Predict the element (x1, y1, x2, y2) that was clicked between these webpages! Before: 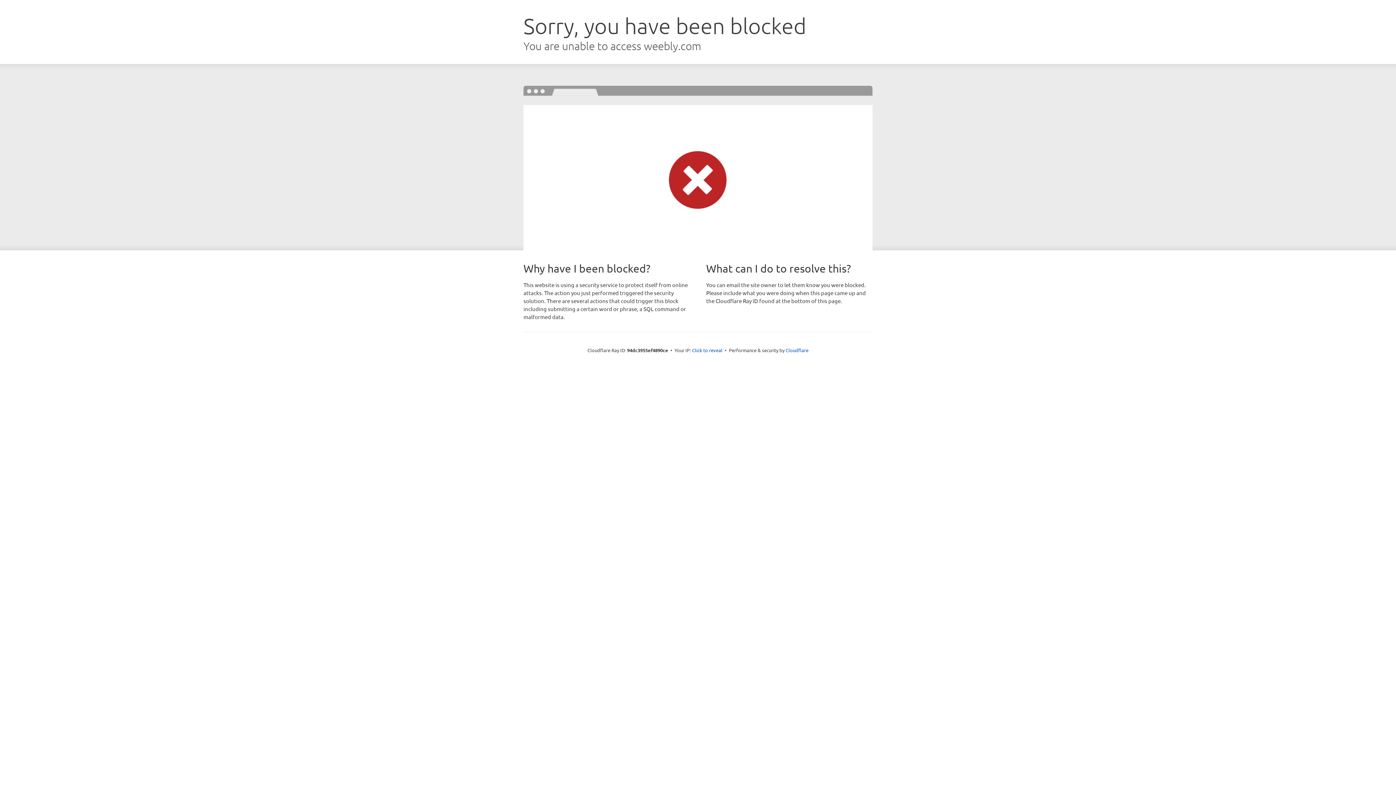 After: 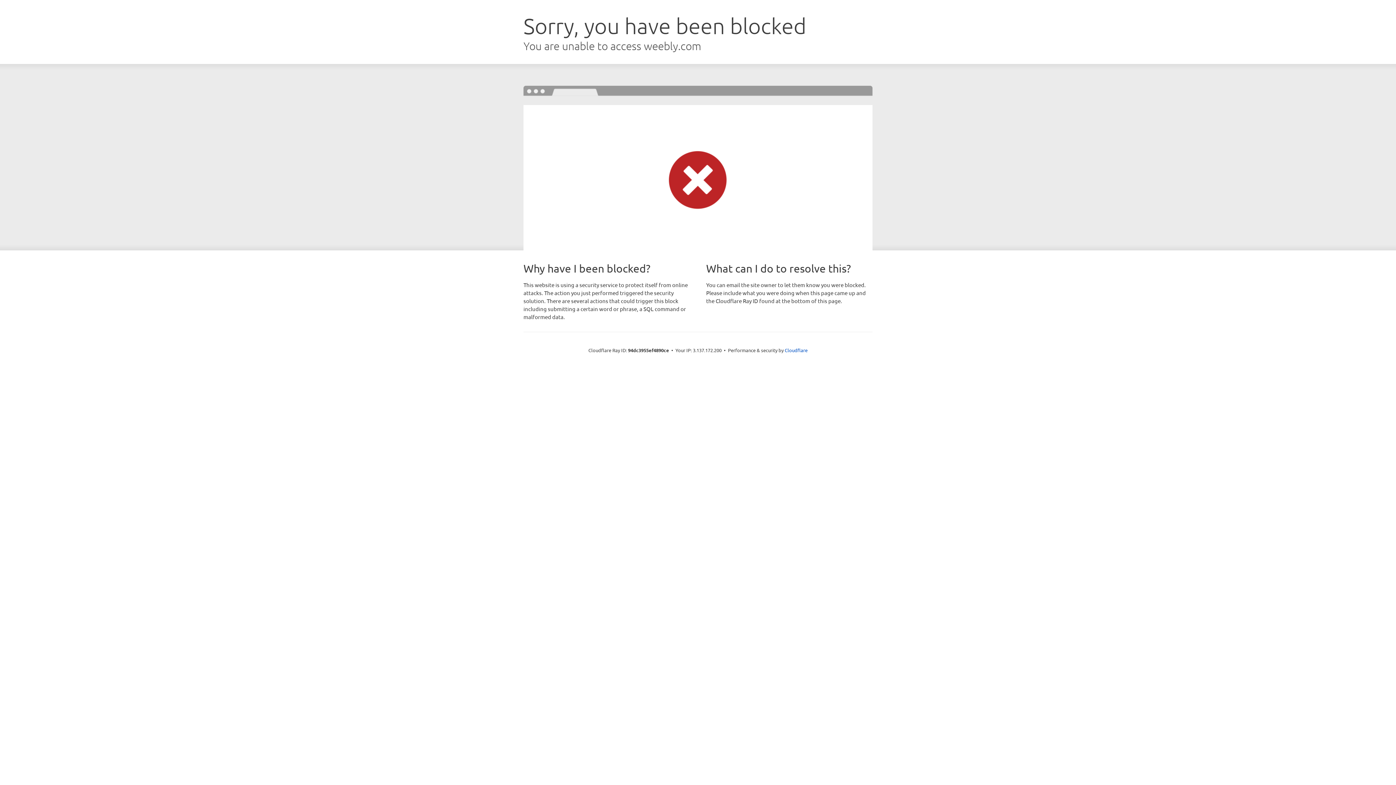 Action: label: Click to reveal bbox: (692, 346, 722, 353)